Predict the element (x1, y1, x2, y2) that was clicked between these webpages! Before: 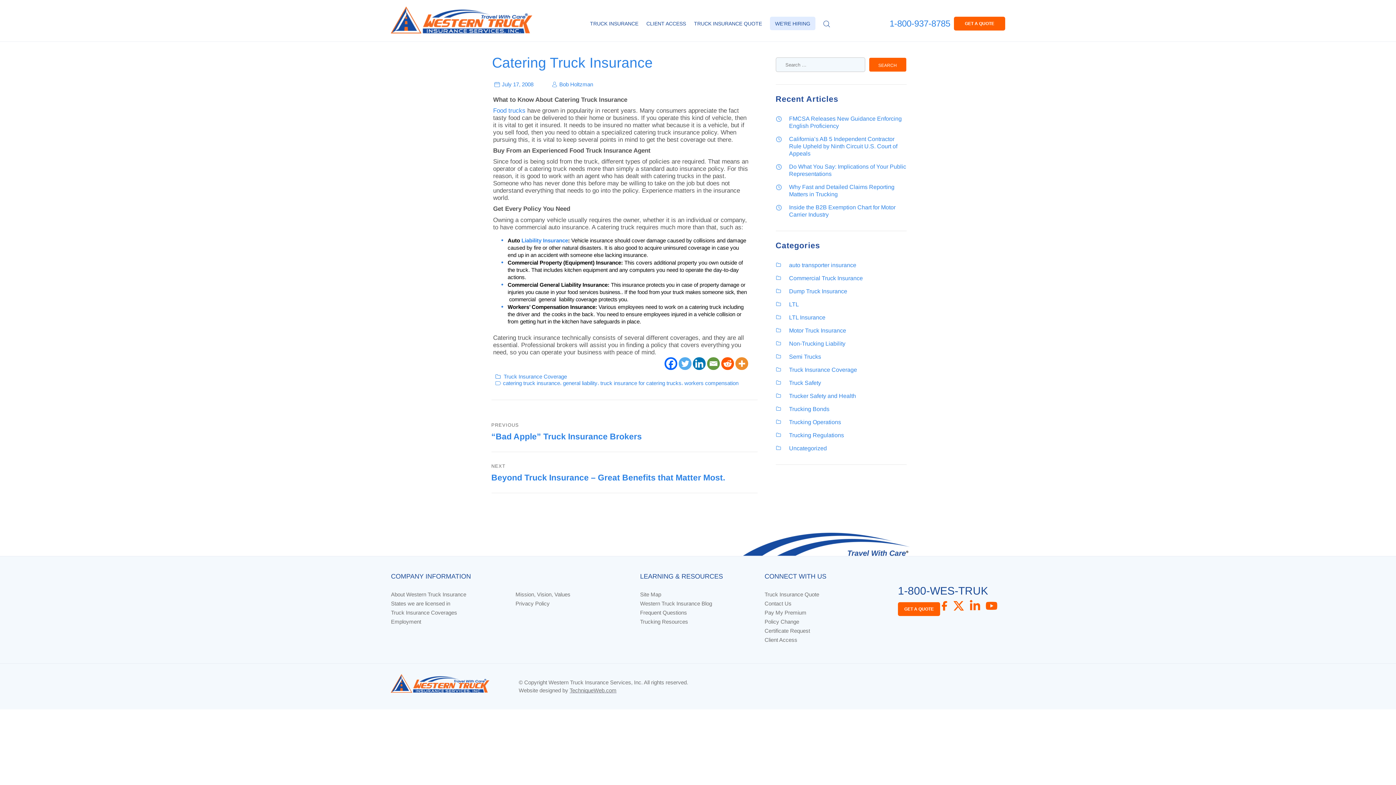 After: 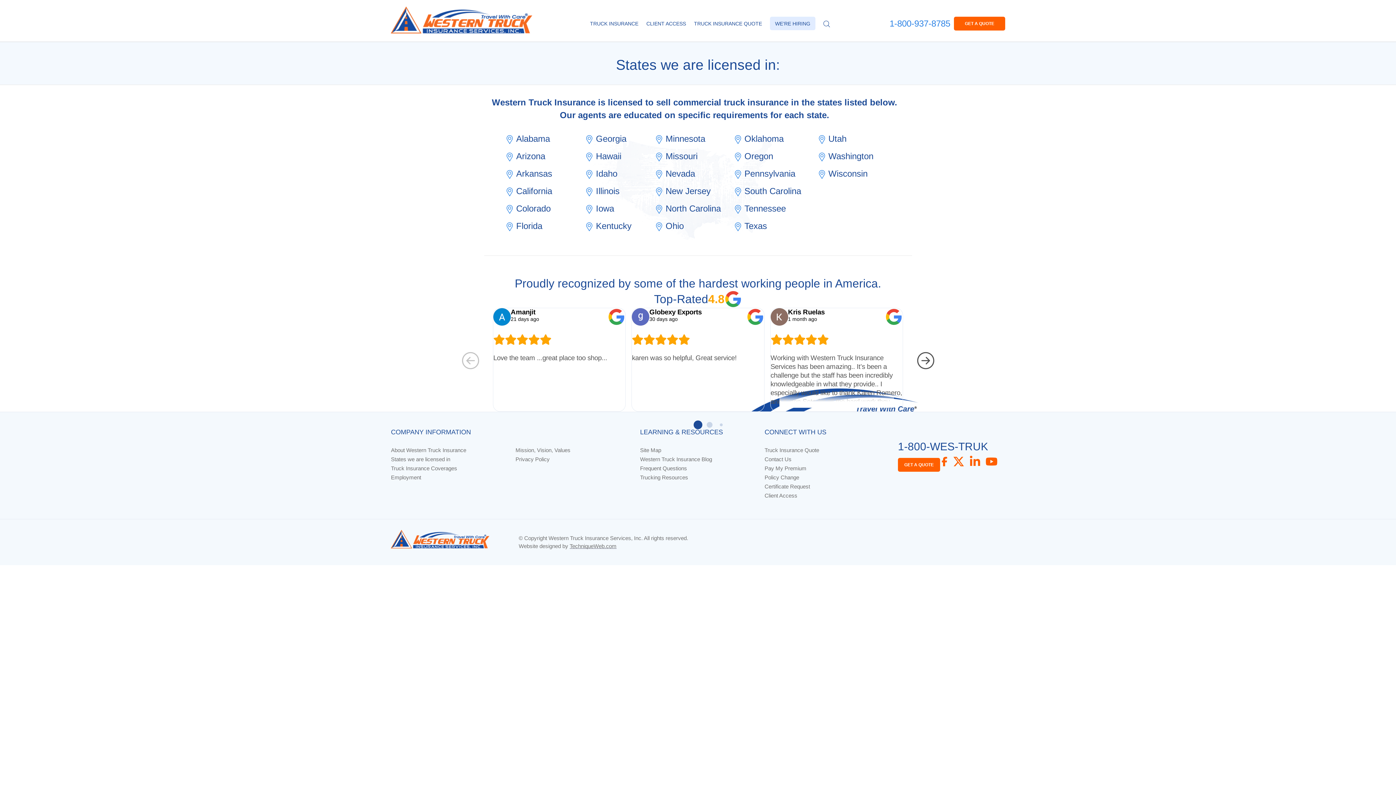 Action: label: States we are licensed in bbox: (391, 599, 450, 608)